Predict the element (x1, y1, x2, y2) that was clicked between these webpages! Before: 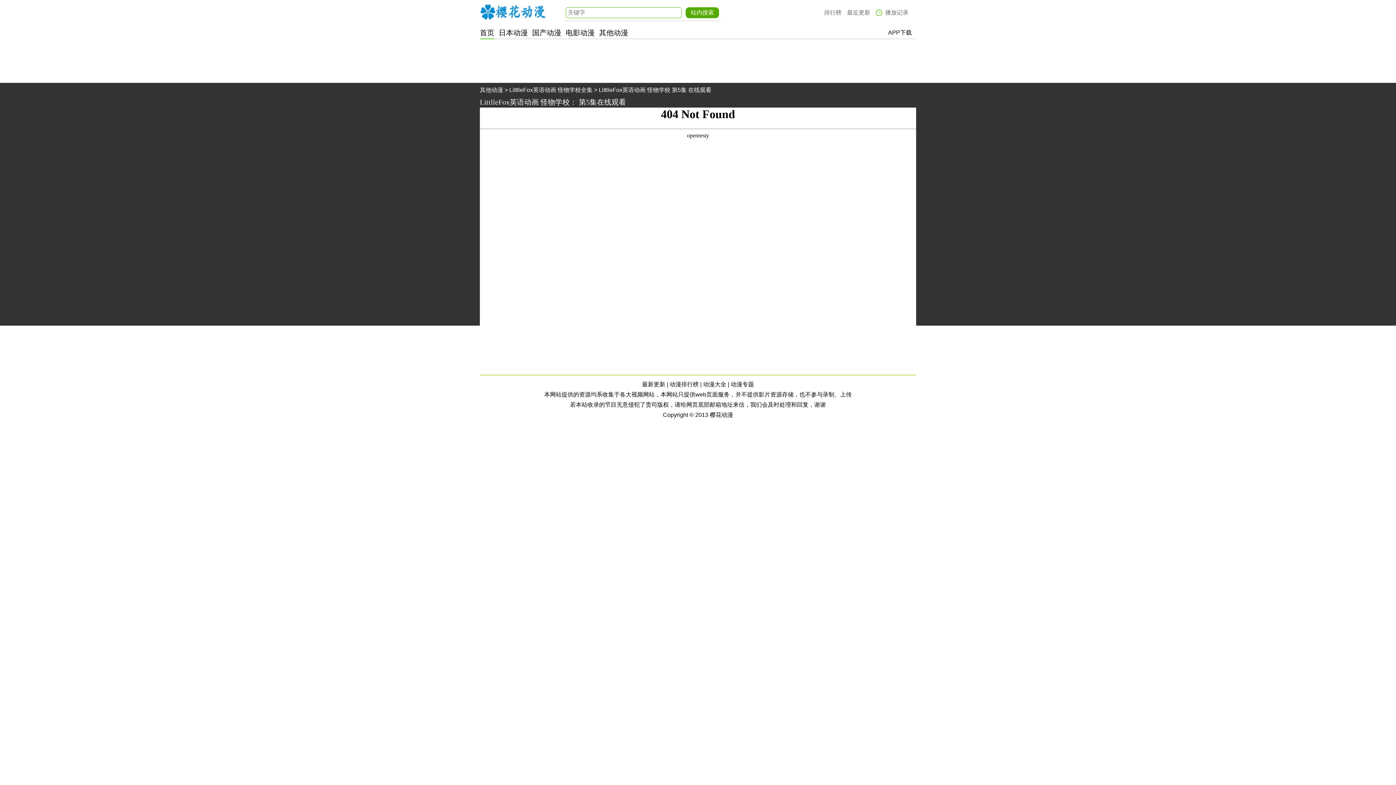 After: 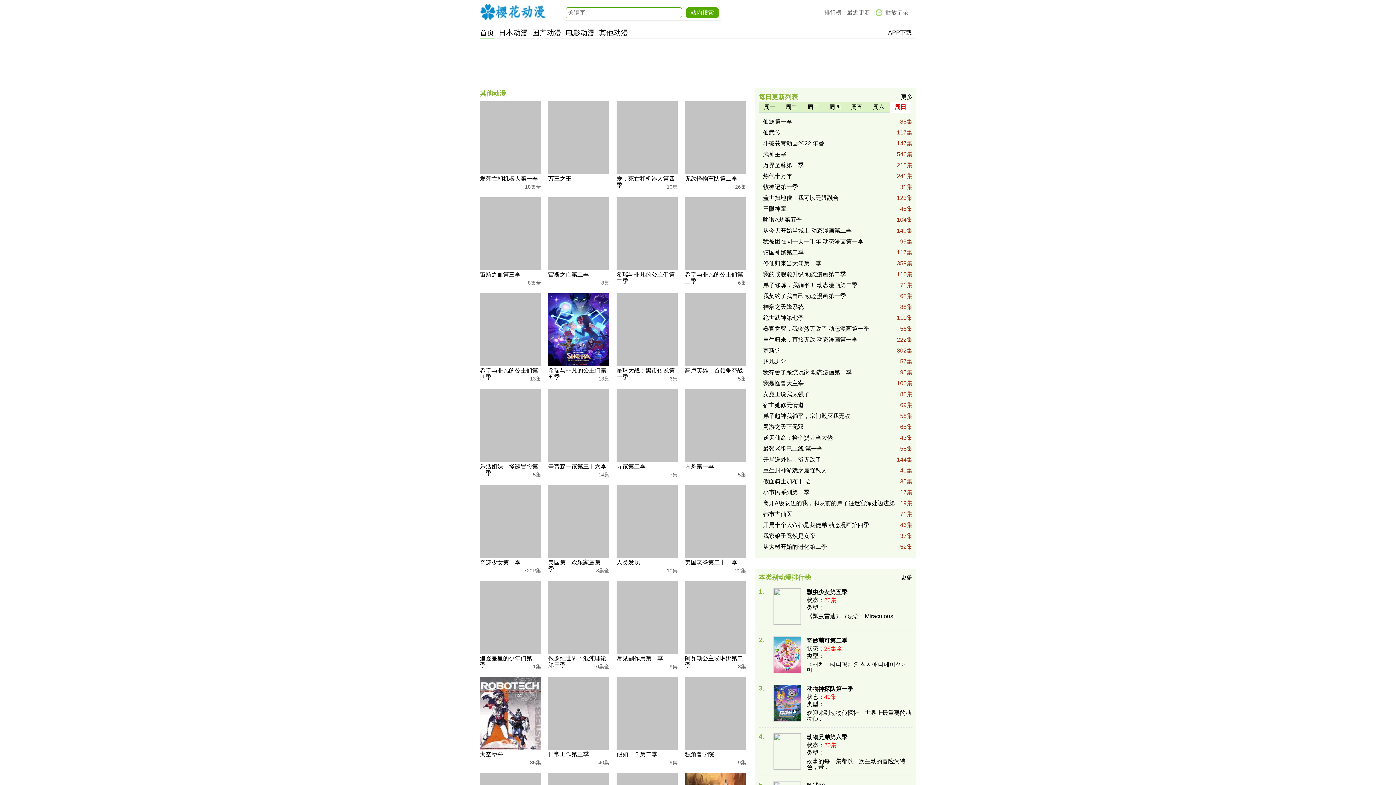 Action: bbox: (480, 86, 503, 93) label: 其他动漫